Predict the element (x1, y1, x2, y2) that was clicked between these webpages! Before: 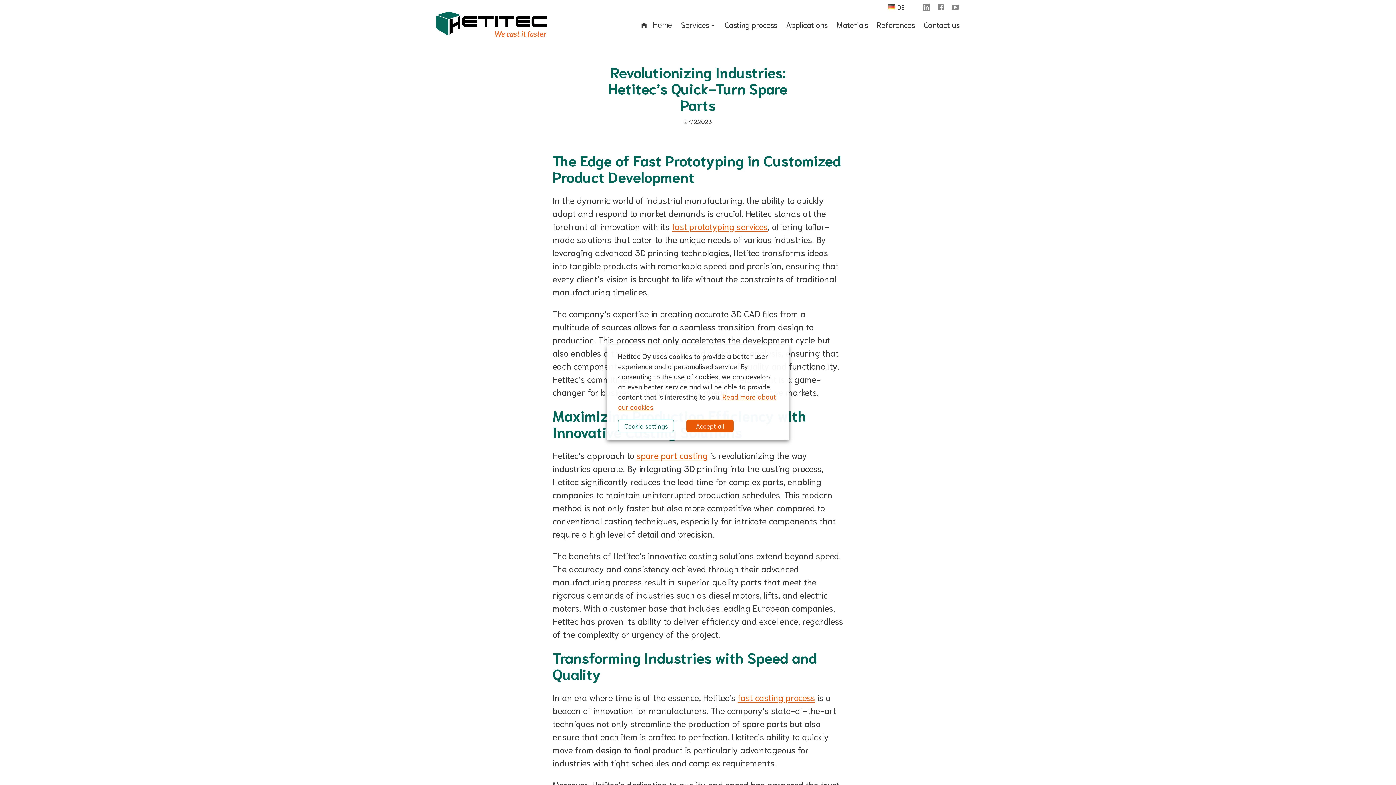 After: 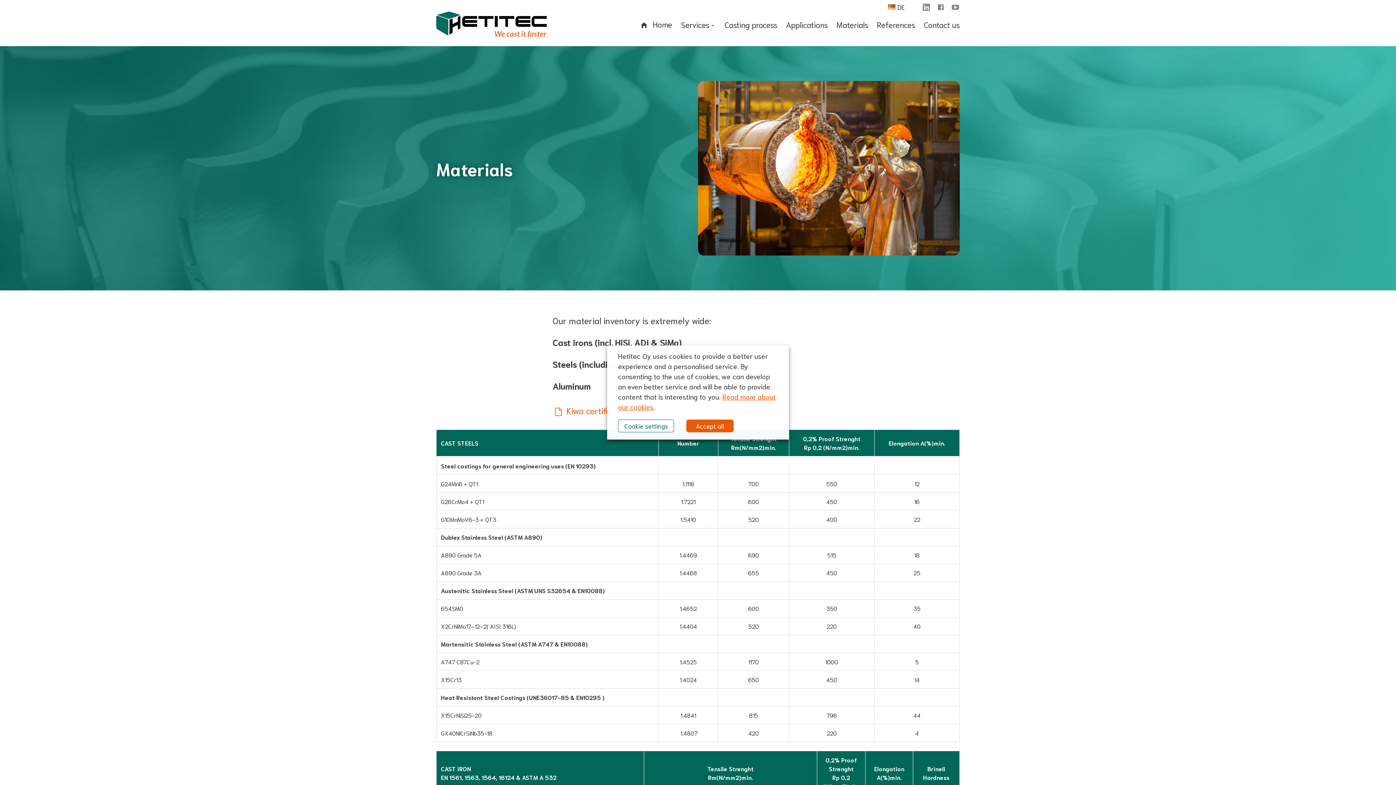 Action: bbox: (836, 18, 868, 30) label: Materials